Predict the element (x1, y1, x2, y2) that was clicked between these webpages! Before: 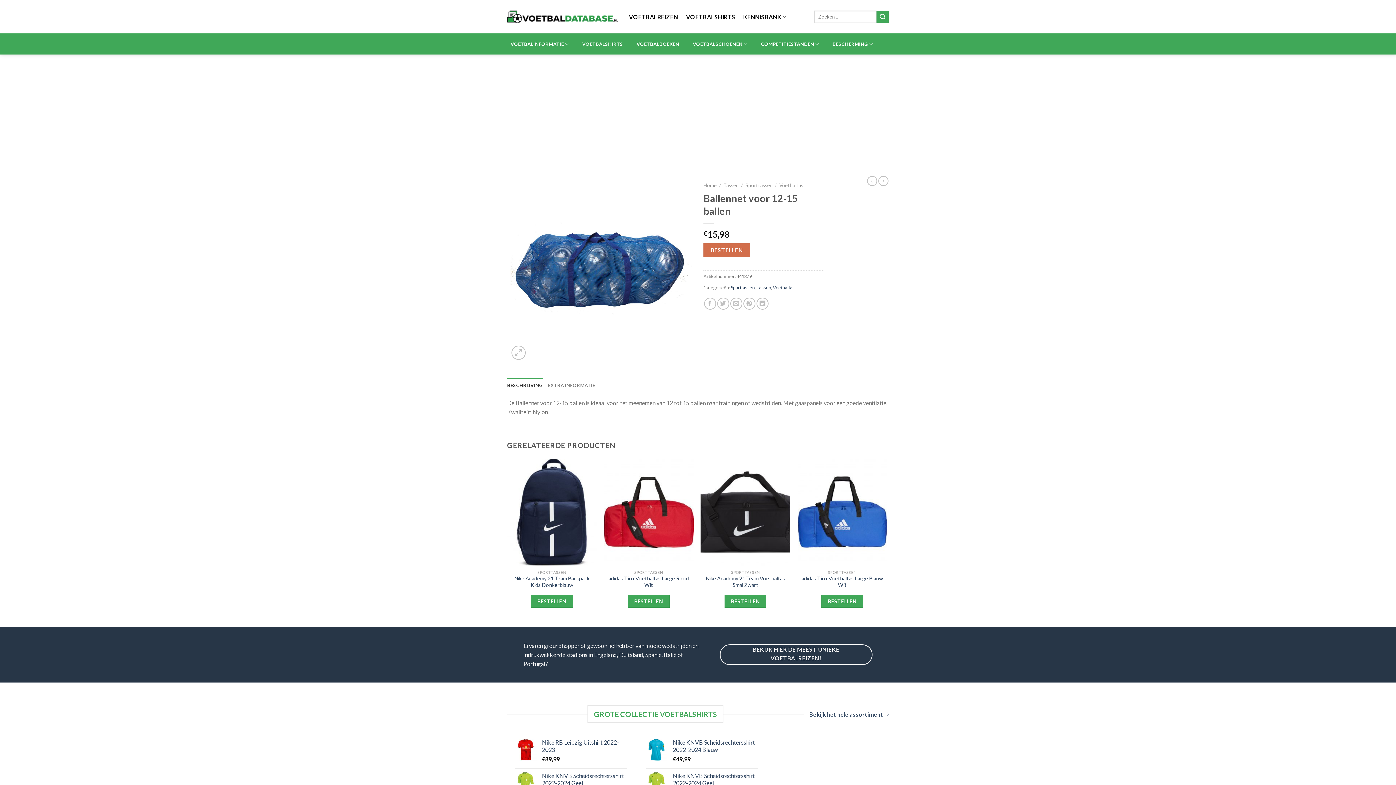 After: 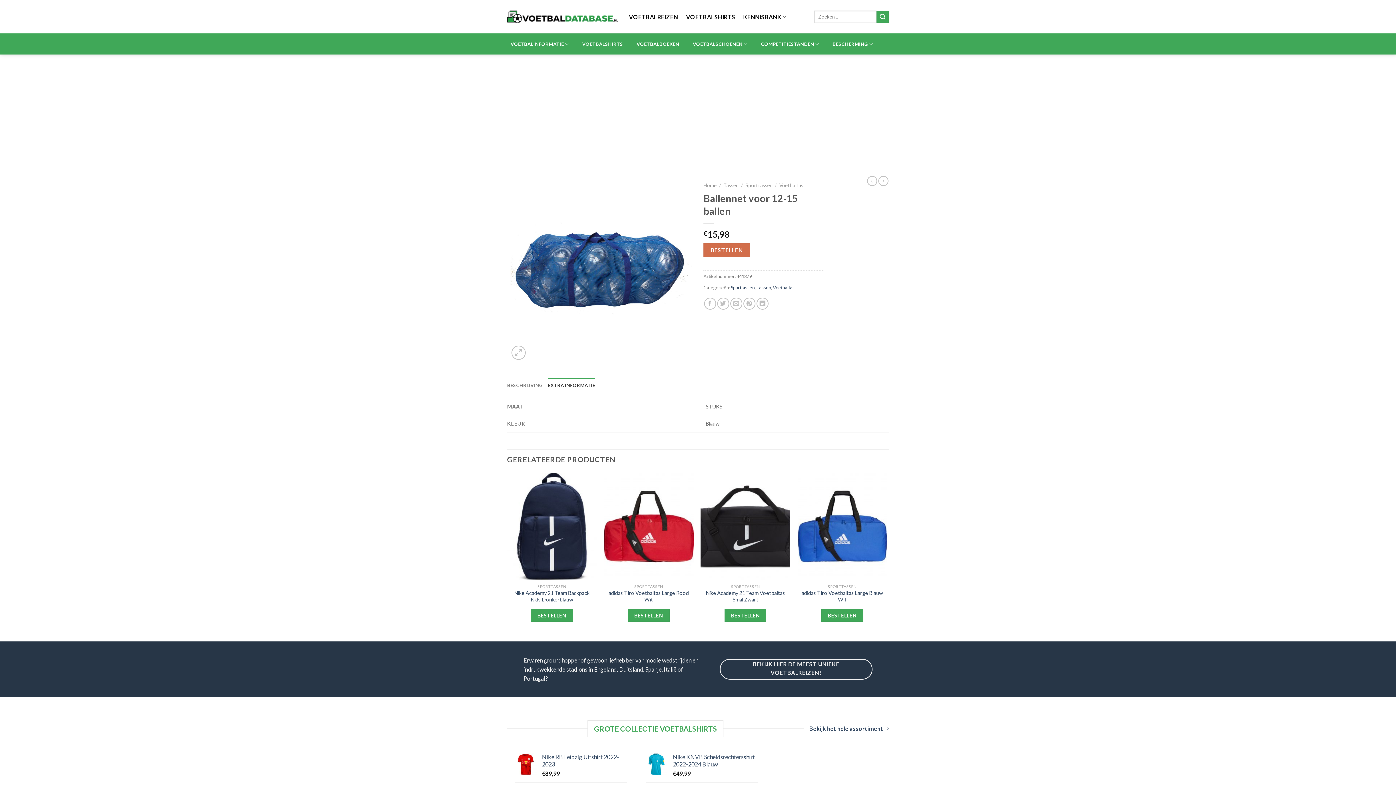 Action: bbox: (548, 378, 595, 392) label: EXTRA INFORMATIE